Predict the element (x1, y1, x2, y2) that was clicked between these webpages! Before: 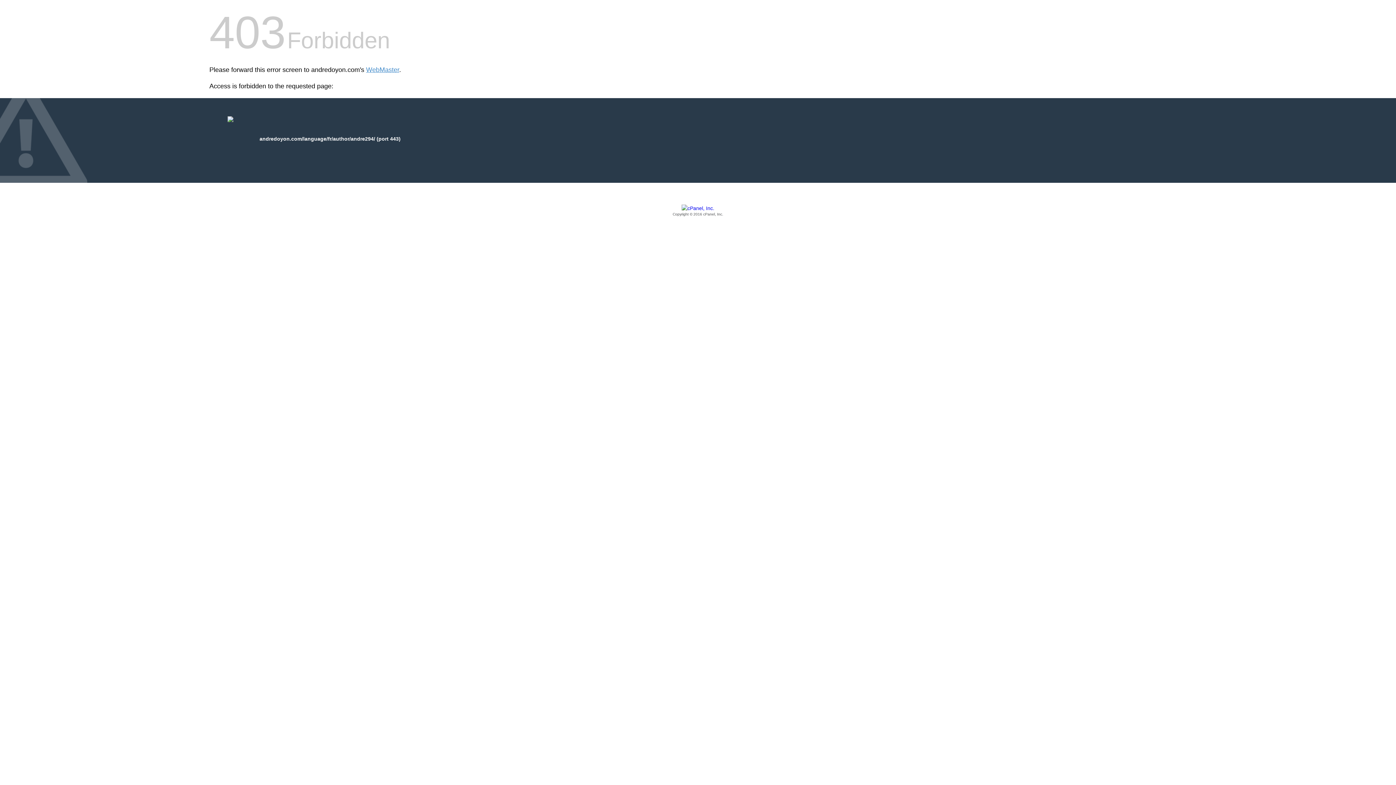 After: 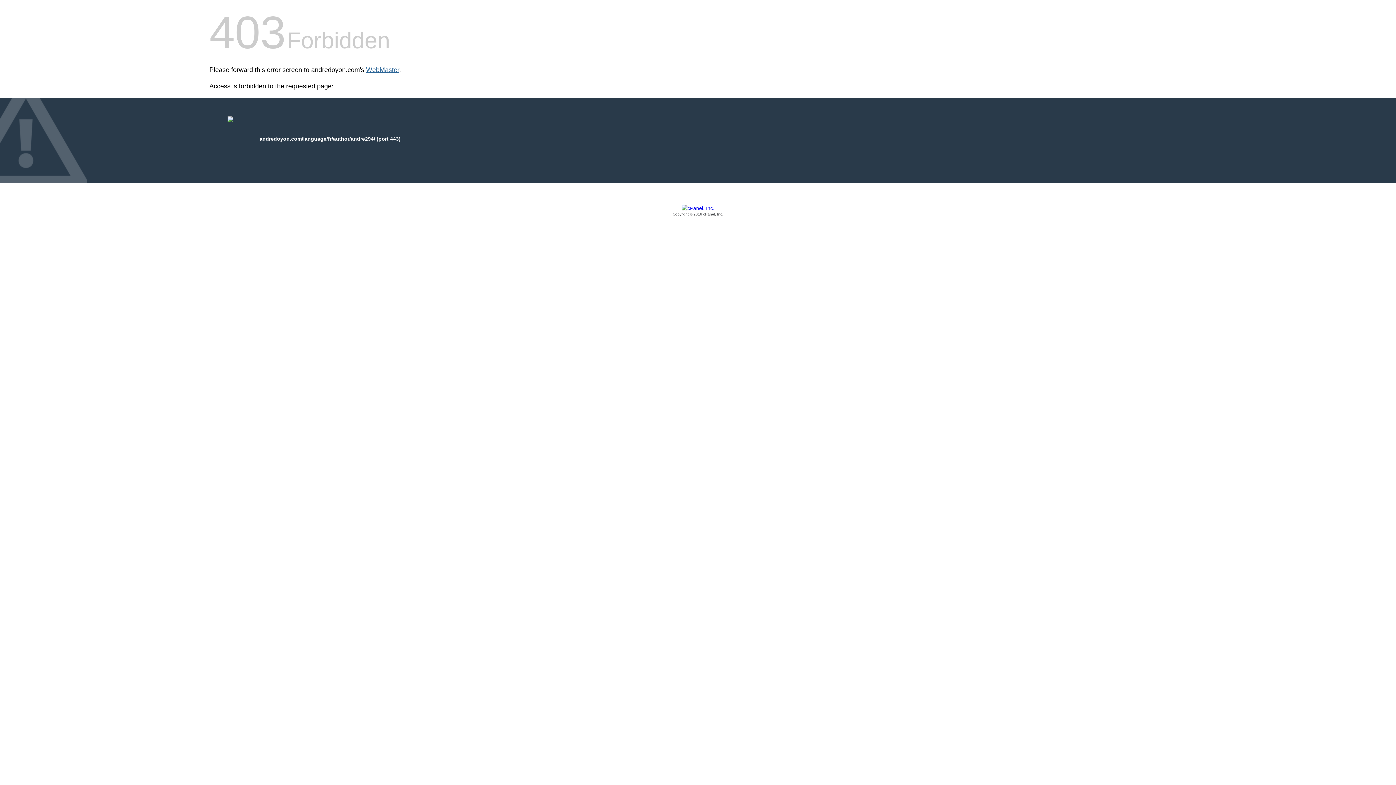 Action: bbox: (366, 66, 399, 73) label: WebMaster